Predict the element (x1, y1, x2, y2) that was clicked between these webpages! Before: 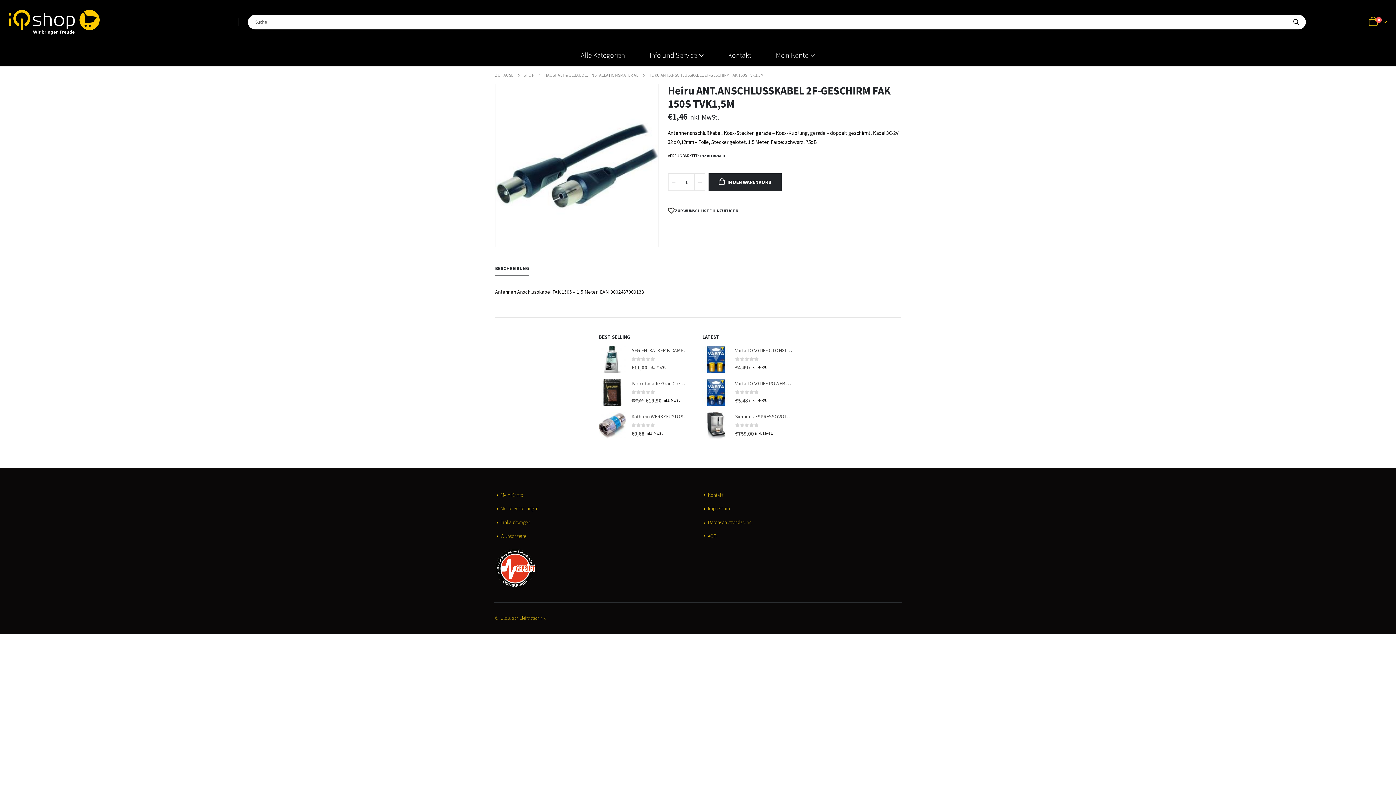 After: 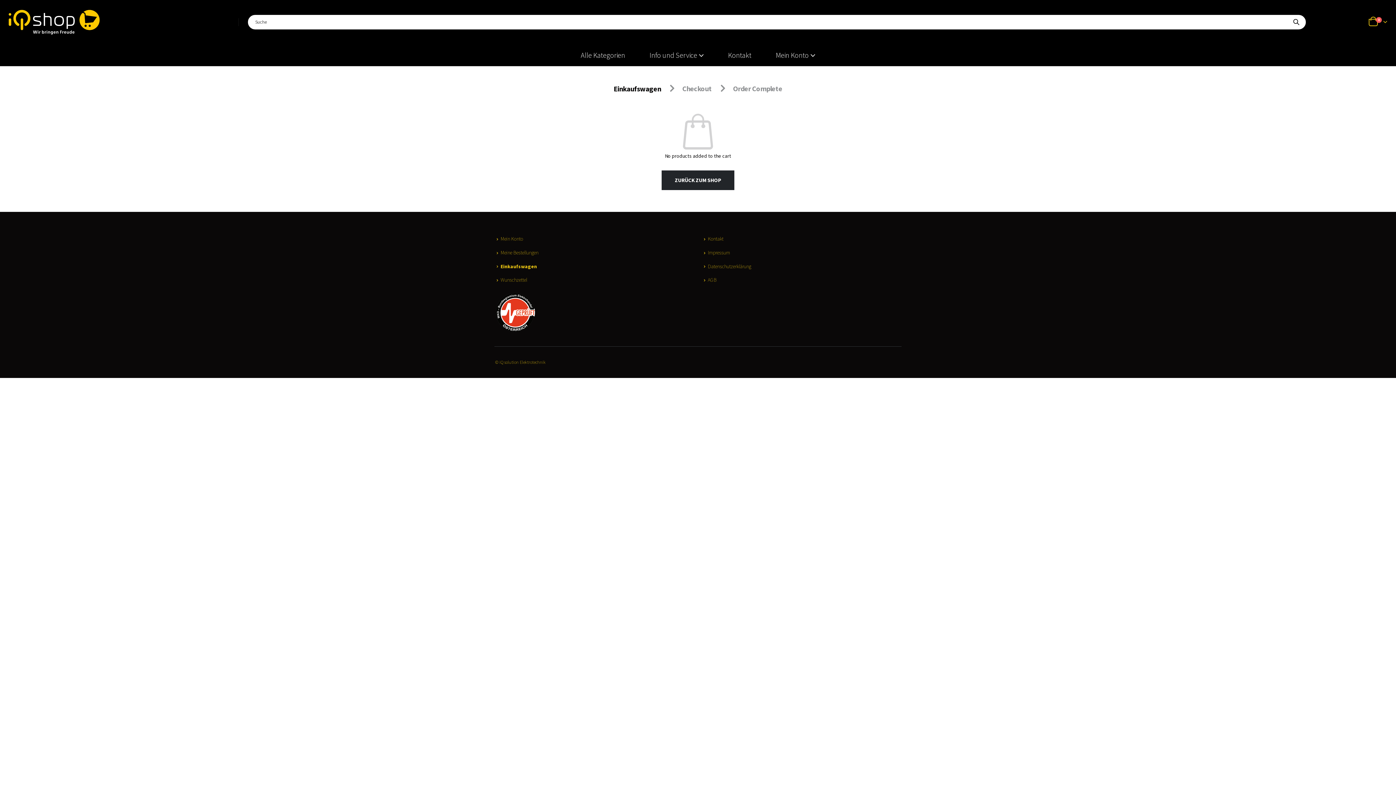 Action: bbox: (500, 519, 530, 525) label: Einkaufswagen